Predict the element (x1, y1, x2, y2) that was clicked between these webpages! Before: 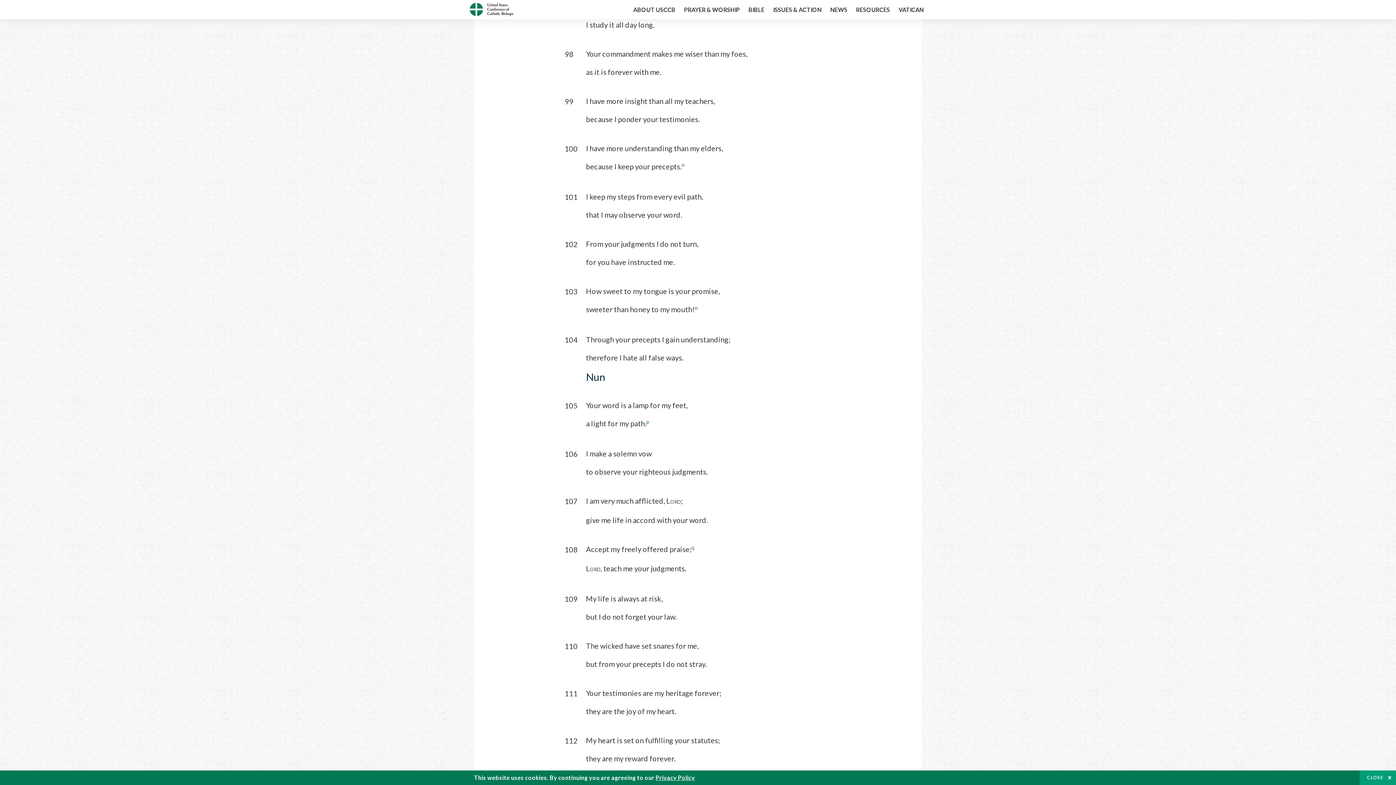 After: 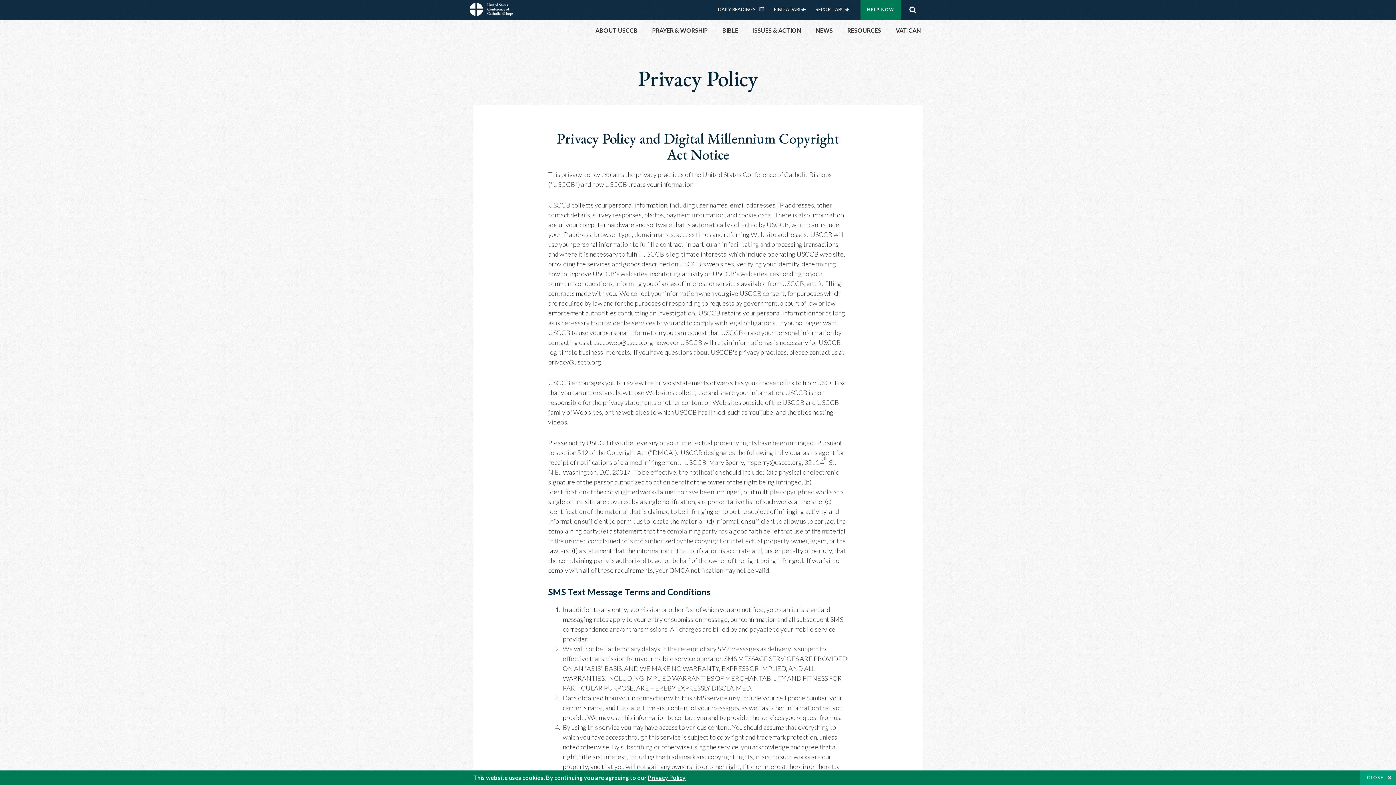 Action: bbox: (655, 774, 695, 781) label: Privacy Policy